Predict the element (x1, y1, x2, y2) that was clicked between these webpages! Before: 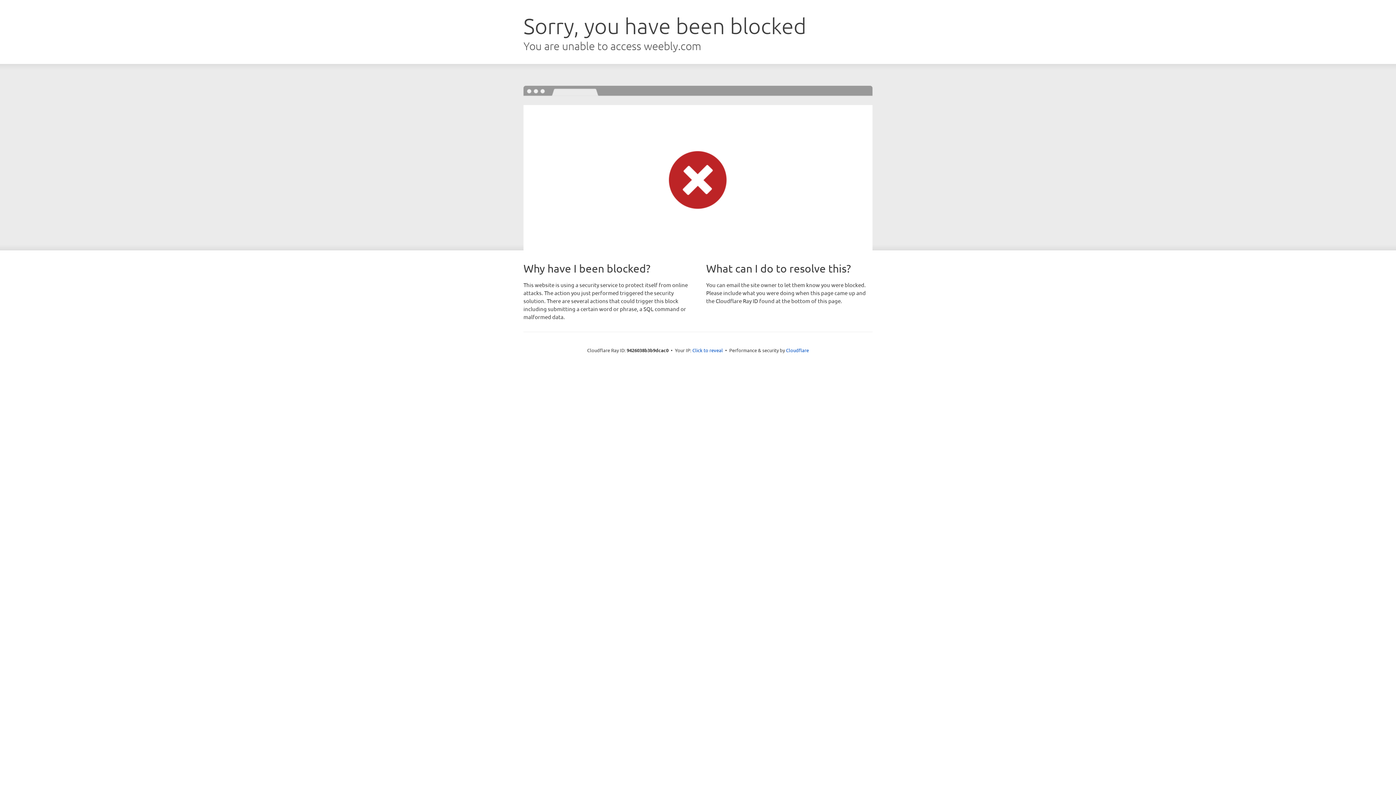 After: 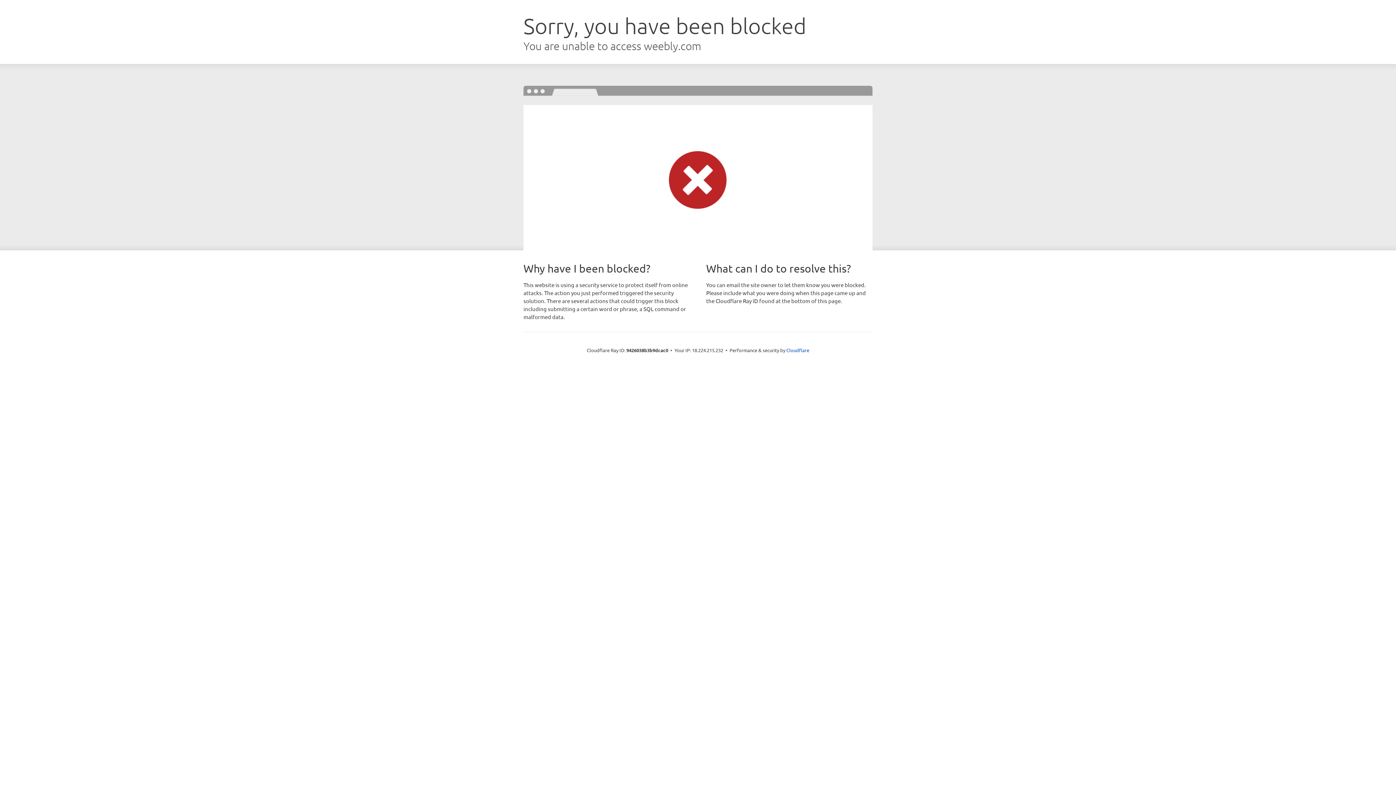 Action: label: Click to reveal bbox: (692, 346, 723, 353)